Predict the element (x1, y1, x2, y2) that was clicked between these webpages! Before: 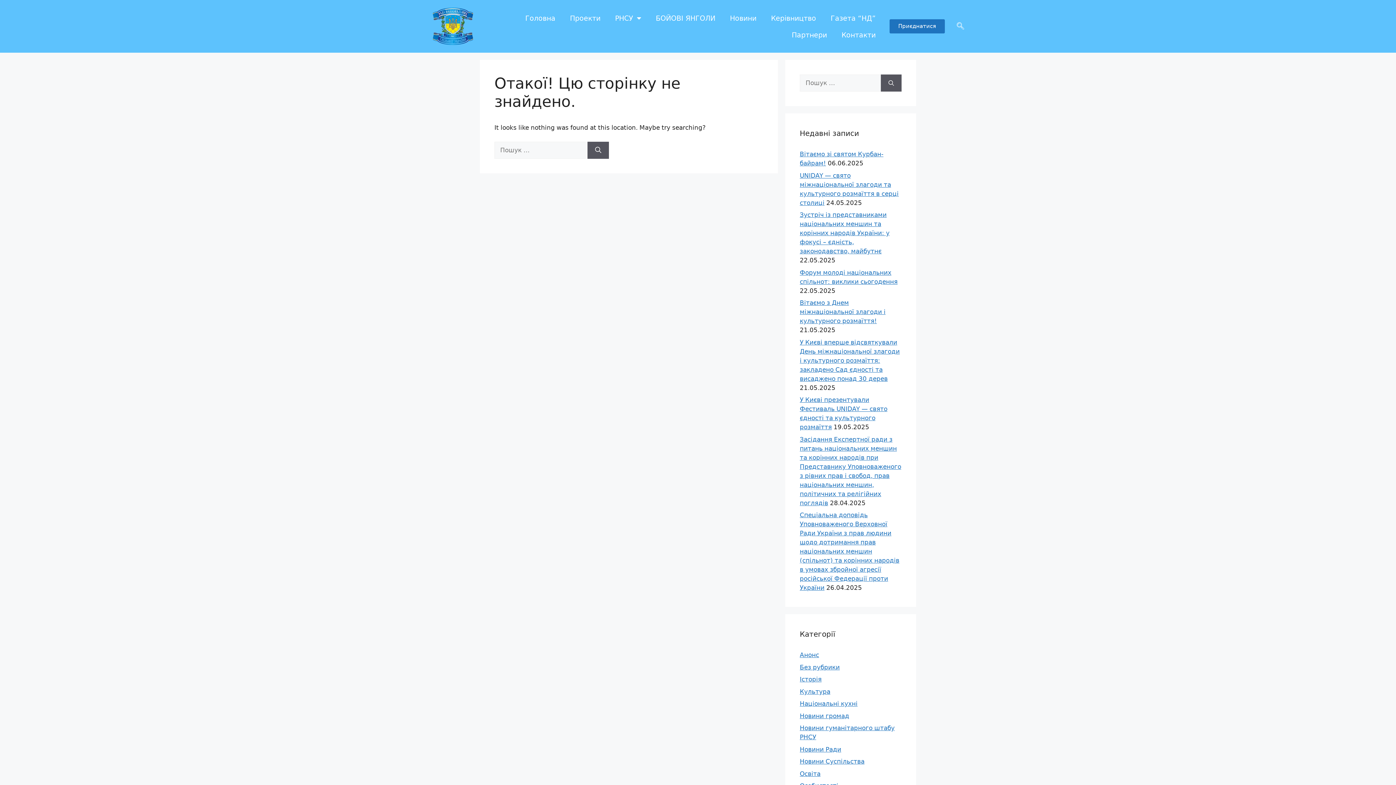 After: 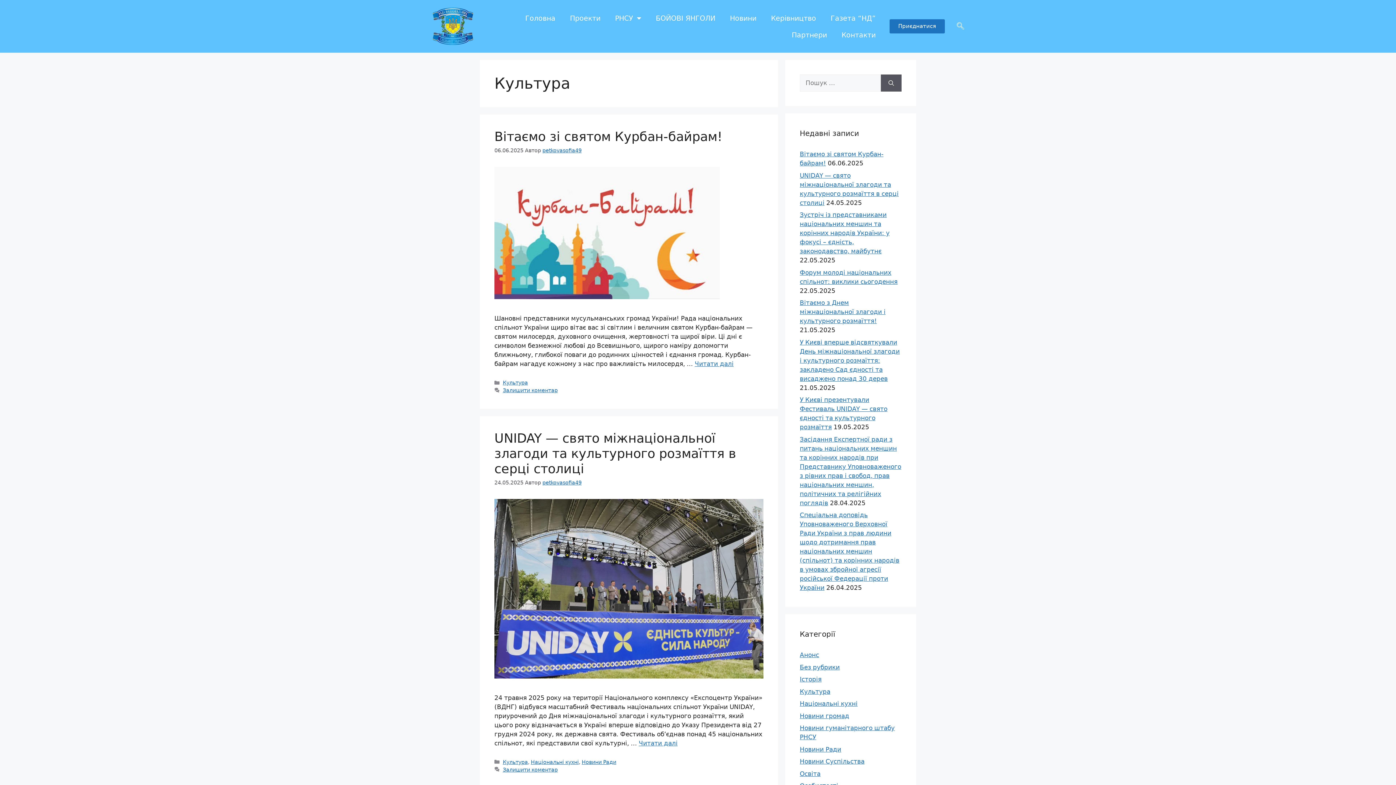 Action: bbox: (800, 688, 830, 695) label: Культура